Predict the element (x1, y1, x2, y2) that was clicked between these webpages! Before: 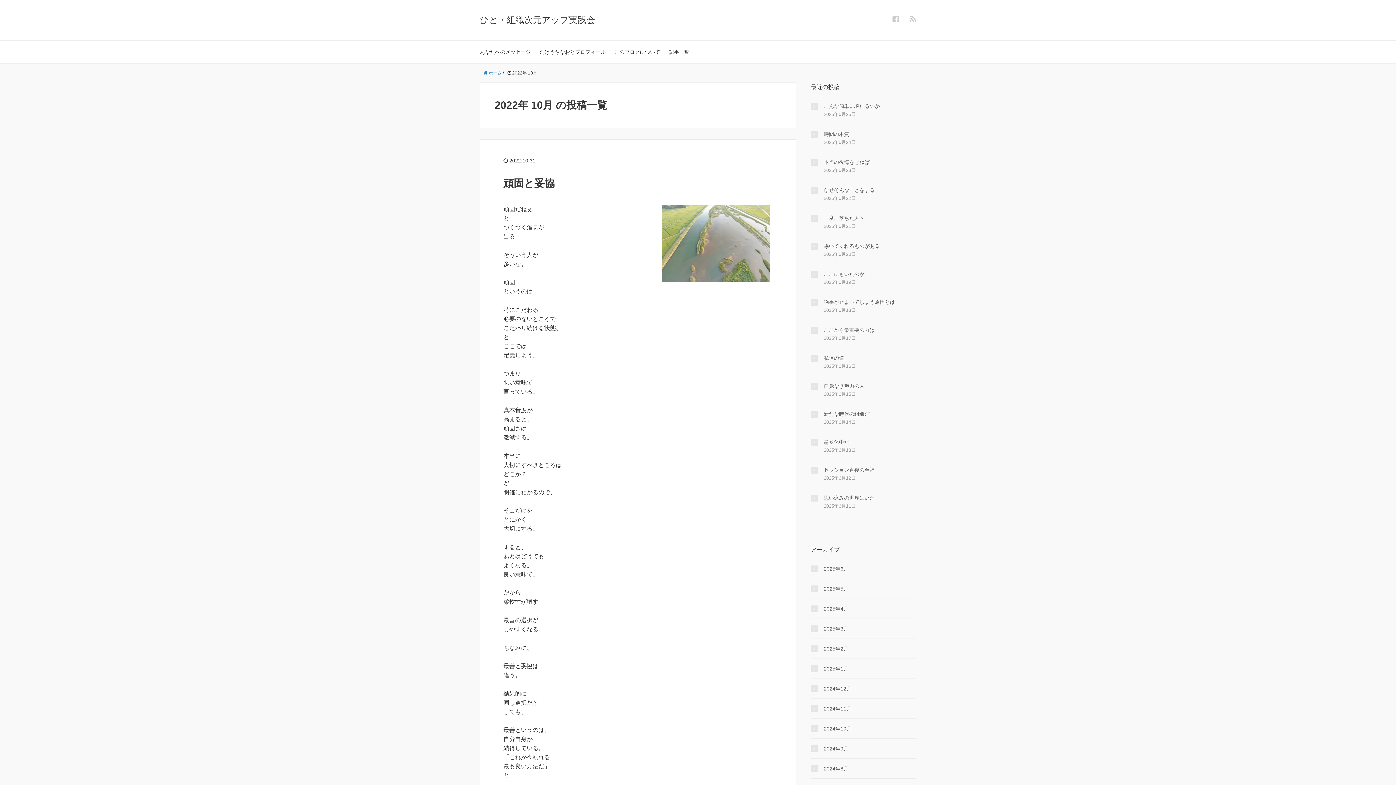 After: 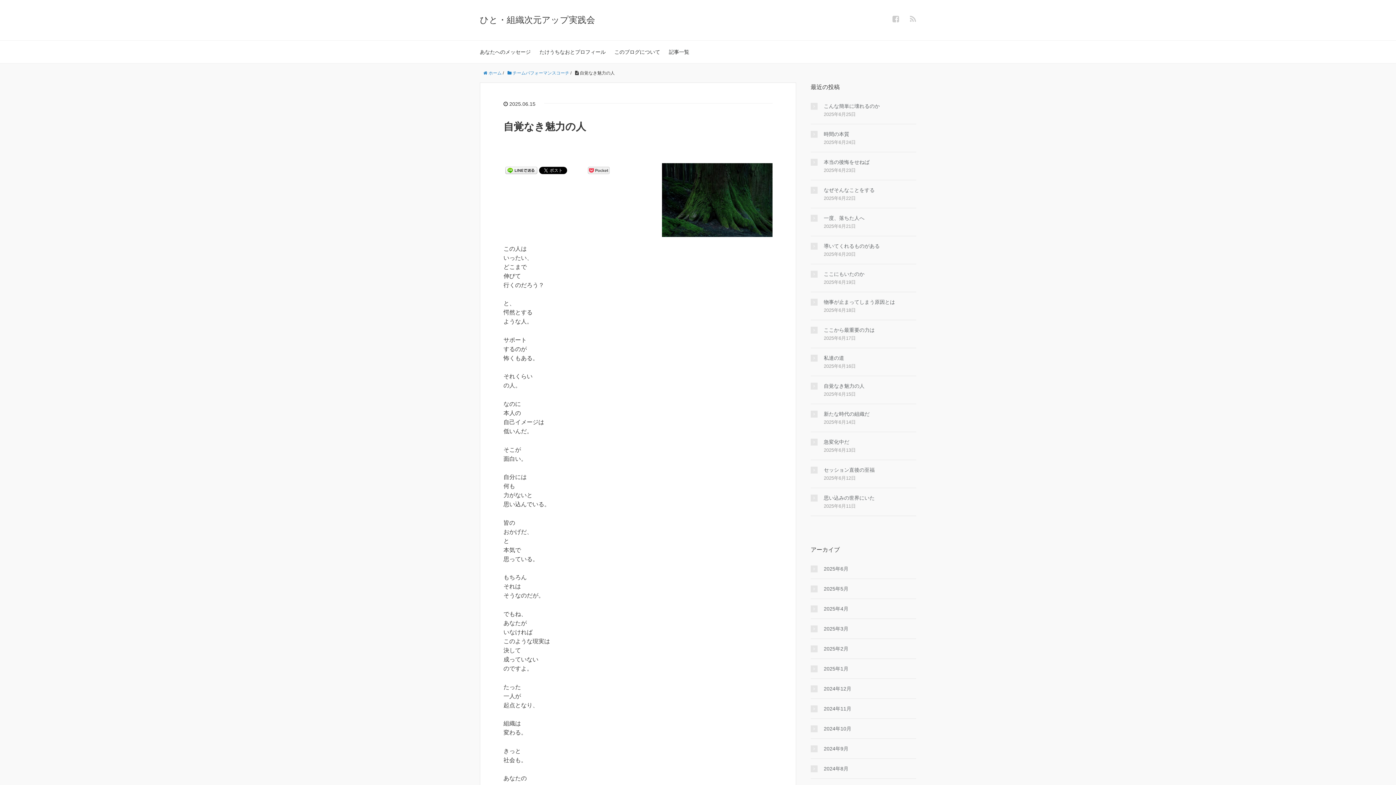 Action: label: 自覚なき魅力の人 bbox: (810, 382, 916, 390)